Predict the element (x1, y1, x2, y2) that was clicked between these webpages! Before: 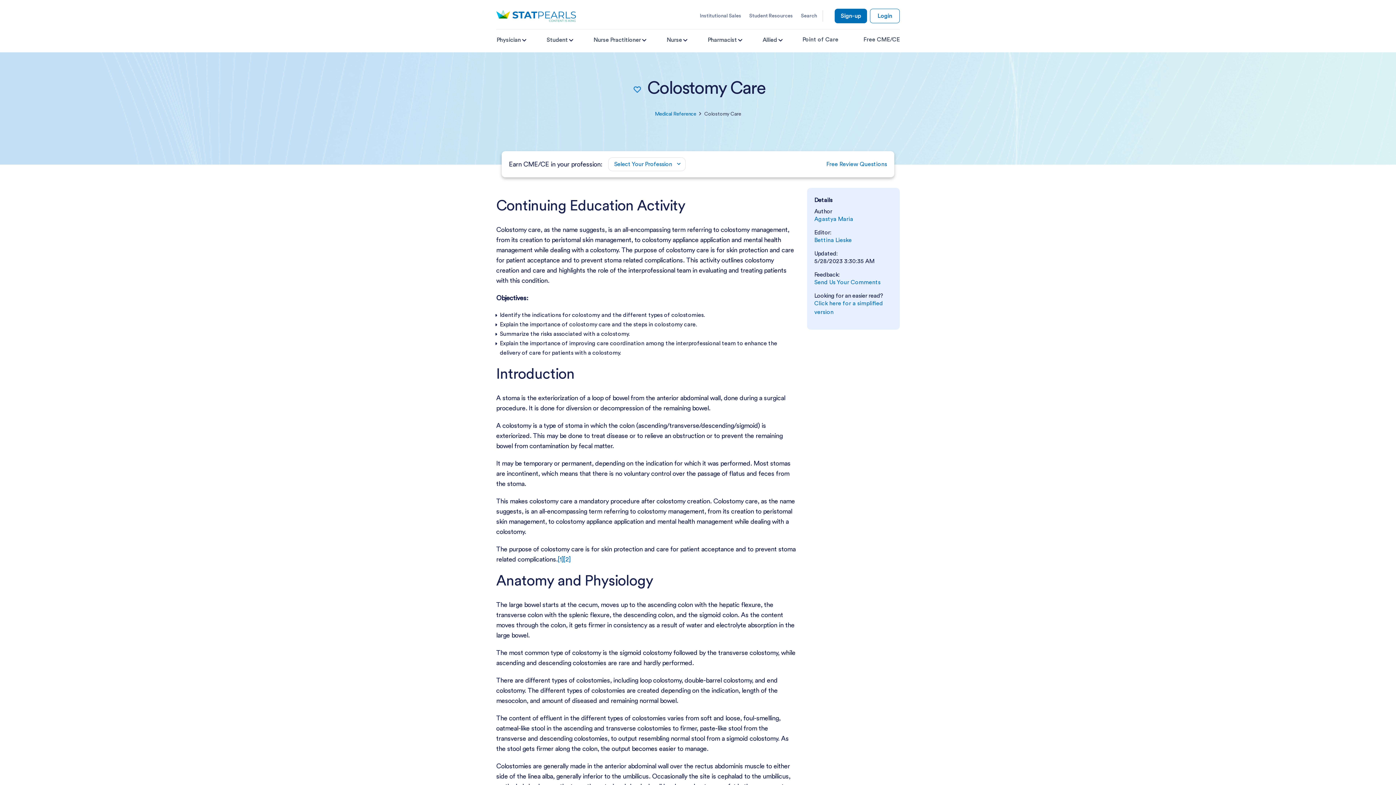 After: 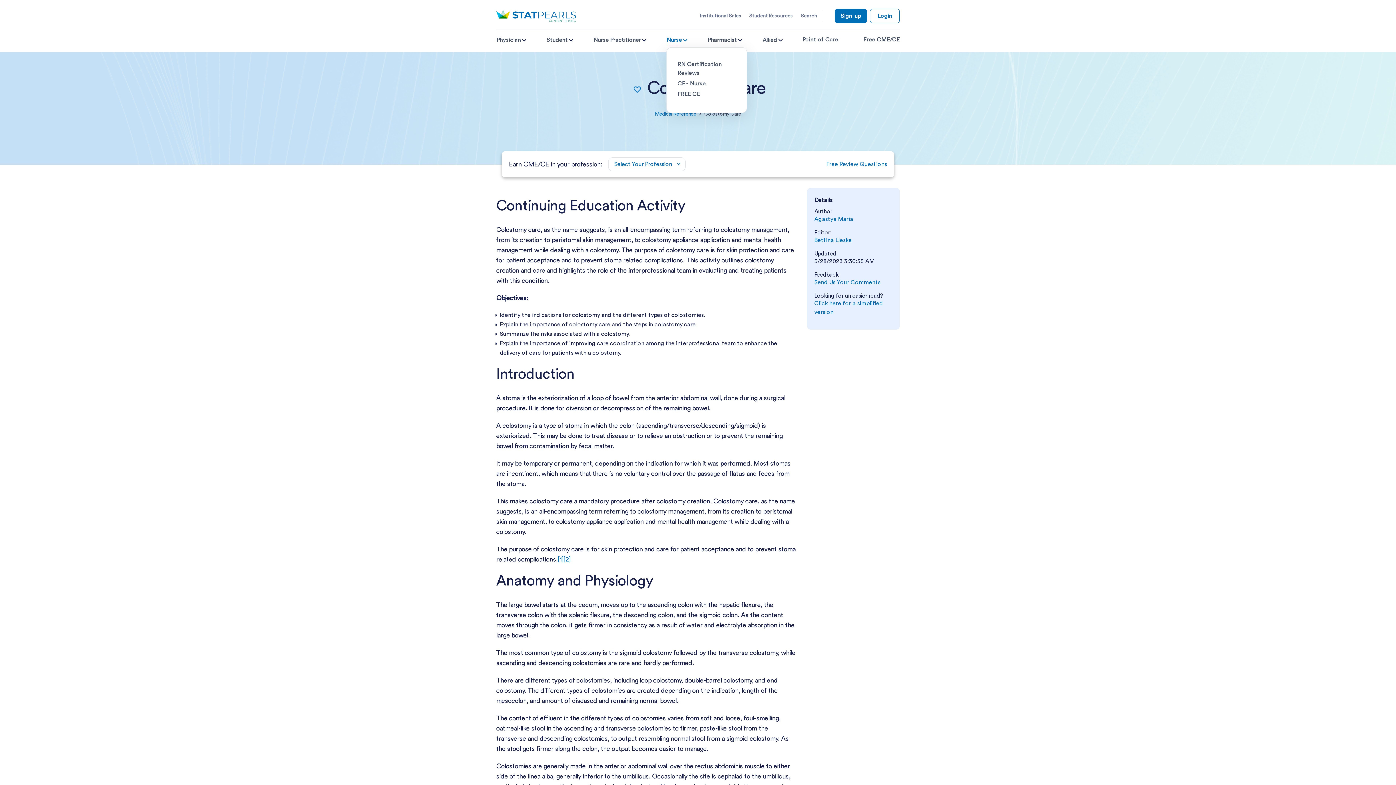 Action: bbox: (666, 35, 682, 46) label: Nurse